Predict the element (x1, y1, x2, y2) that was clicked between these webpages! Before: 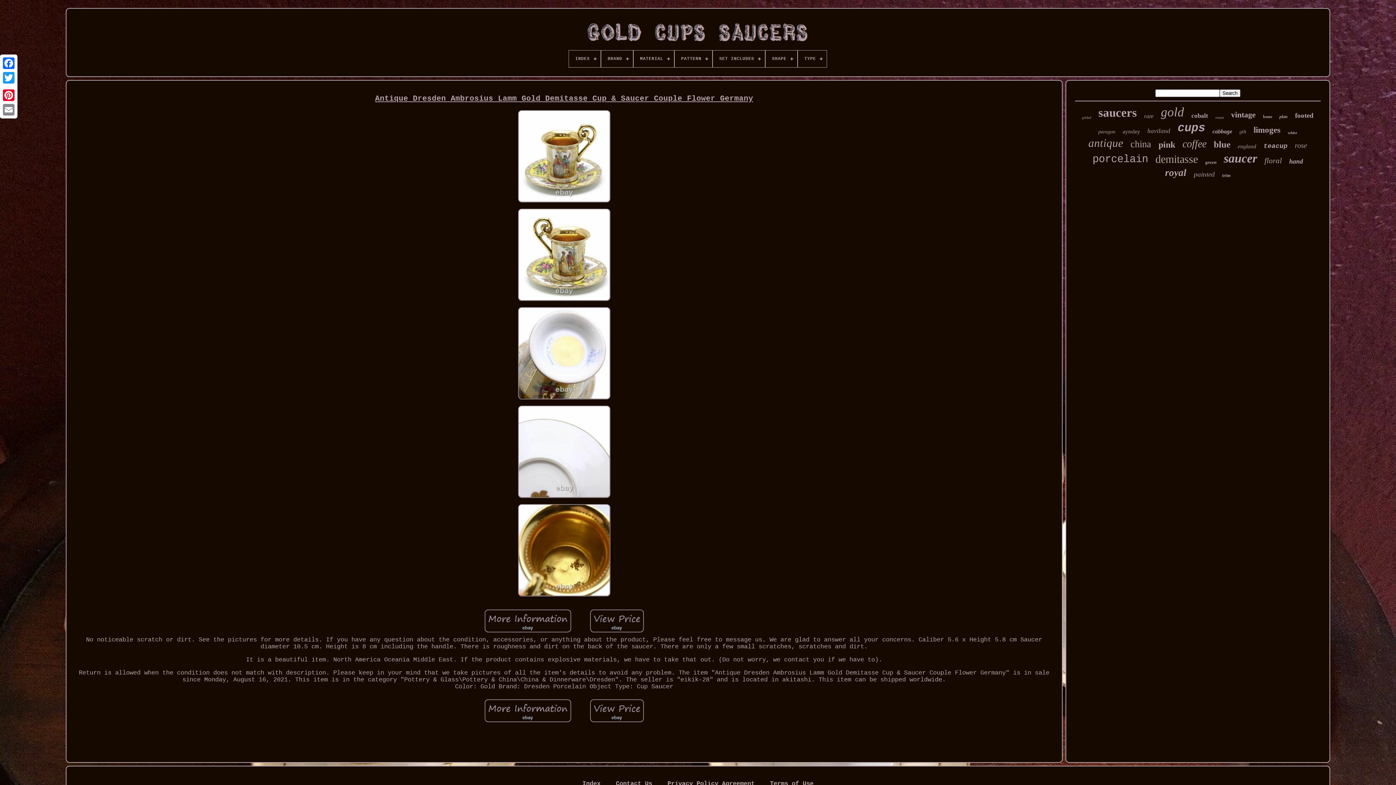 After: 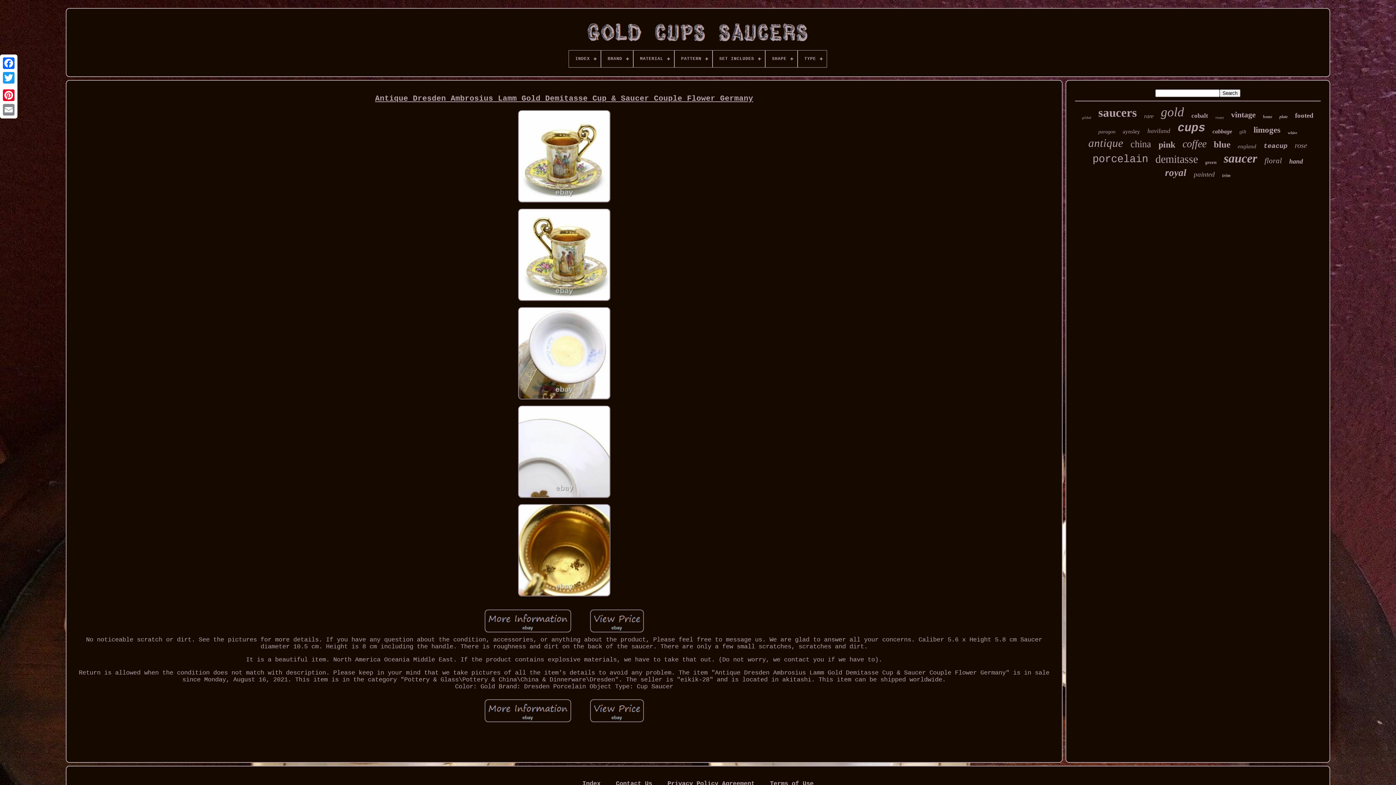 Action: bbox: (515, 199, 612, 206)